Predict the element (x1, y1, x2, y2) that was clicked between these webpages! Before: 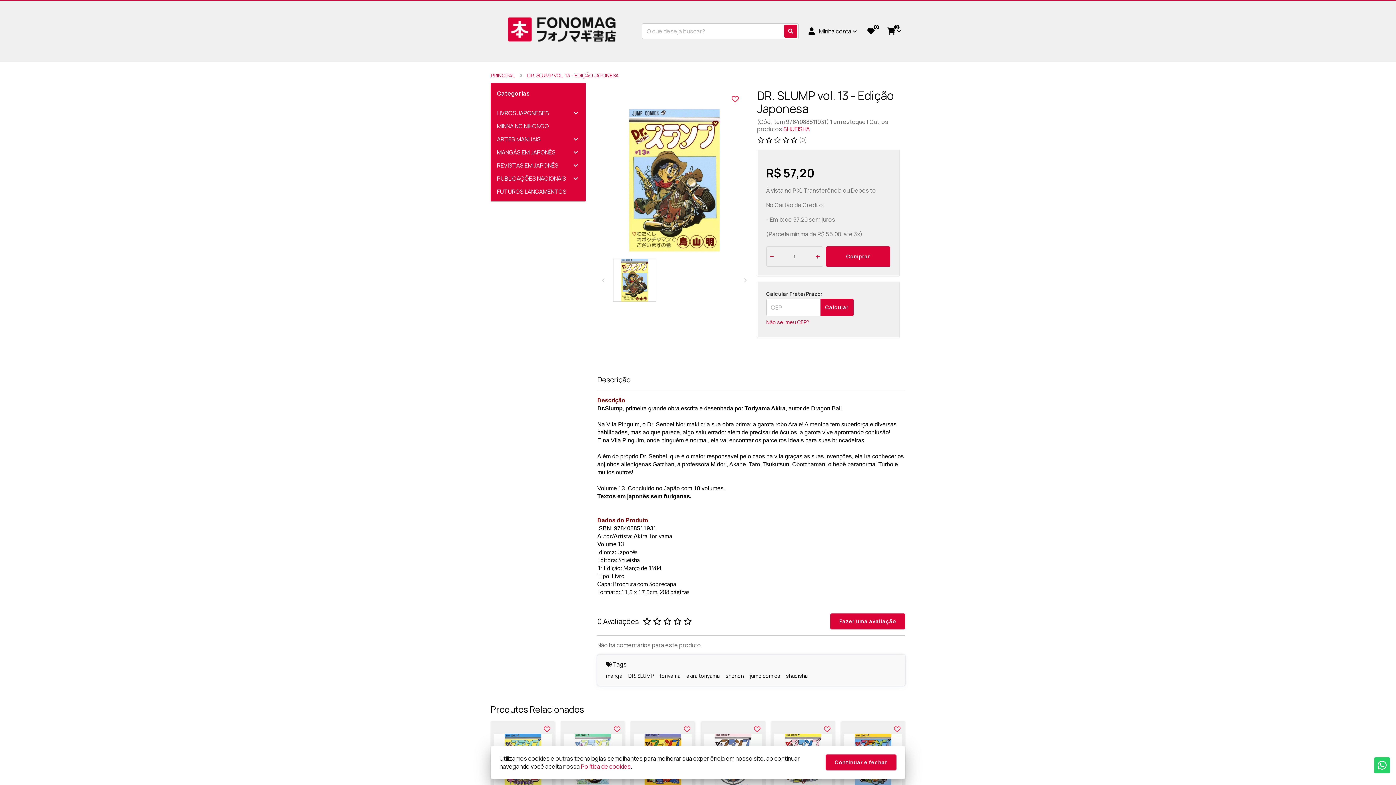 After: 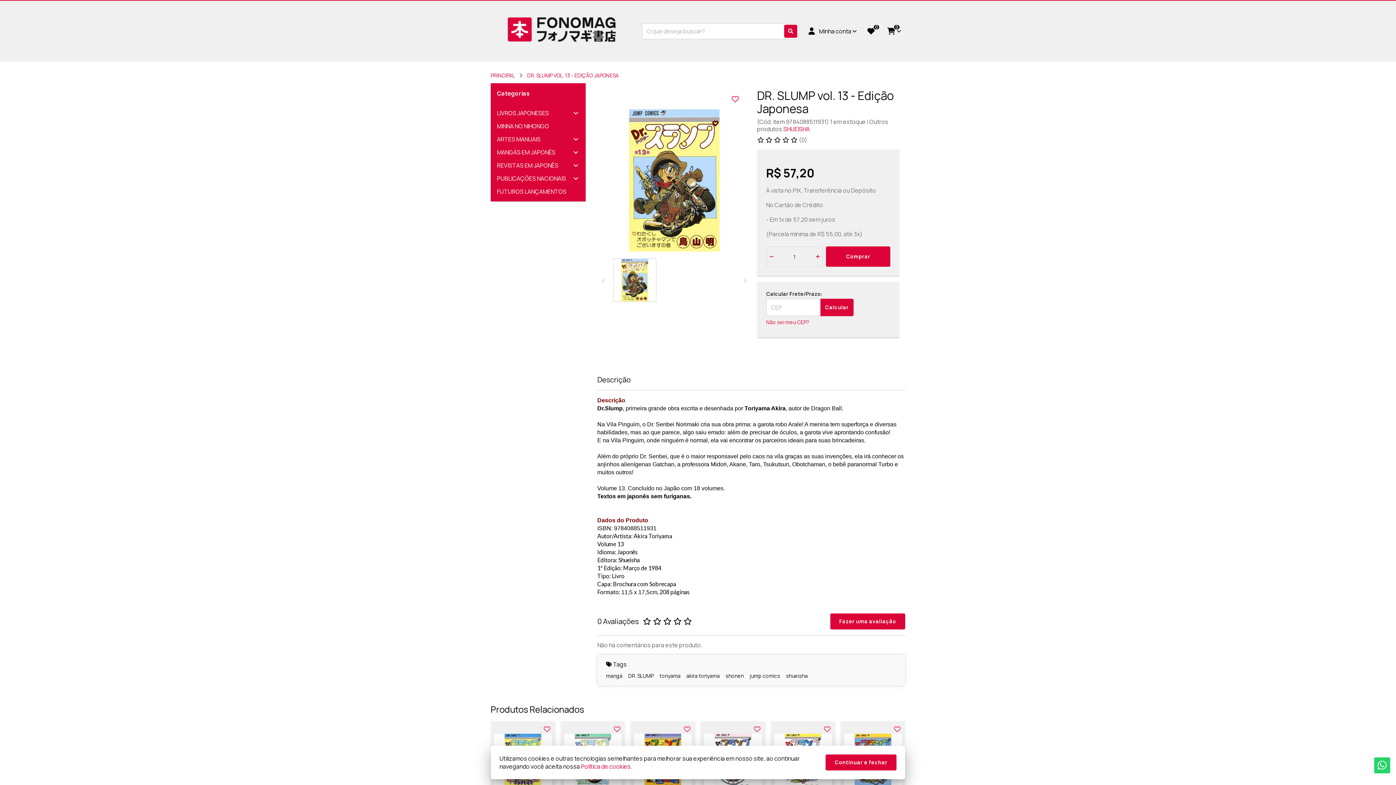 Action: bbox: (822, 724, 832, 734)